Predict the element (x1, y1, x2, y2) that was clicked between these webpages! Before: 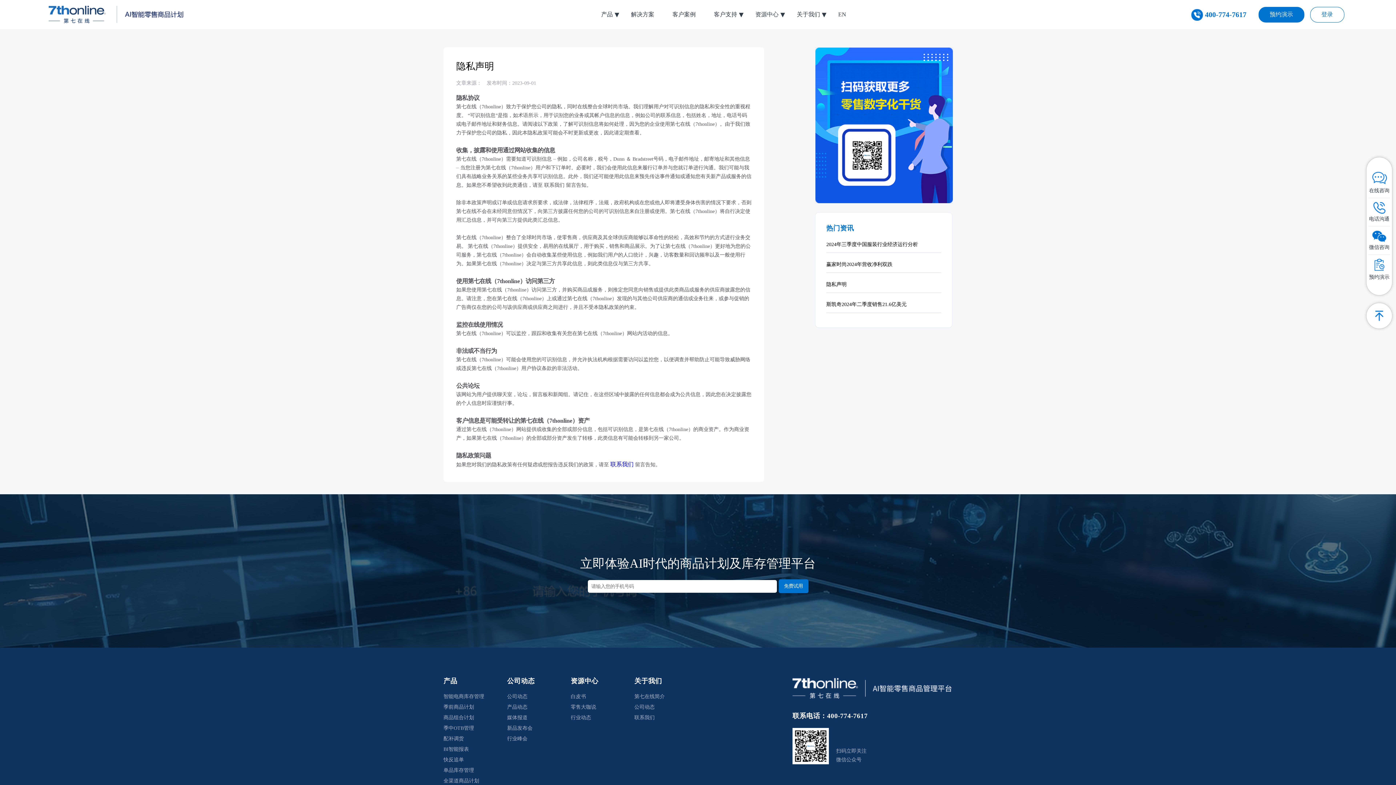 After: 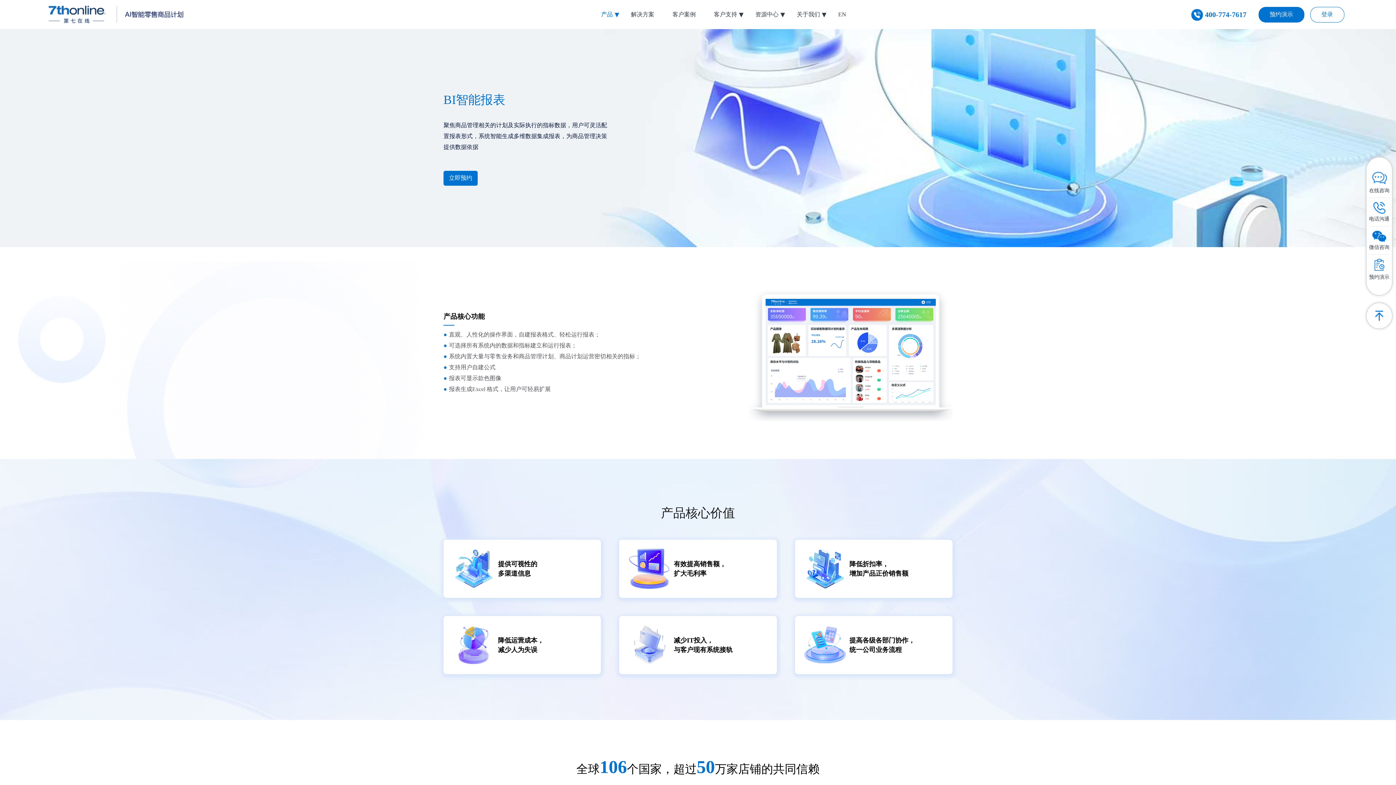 Action: bbox: (443, 746, 469, 752) label: BI智能报表